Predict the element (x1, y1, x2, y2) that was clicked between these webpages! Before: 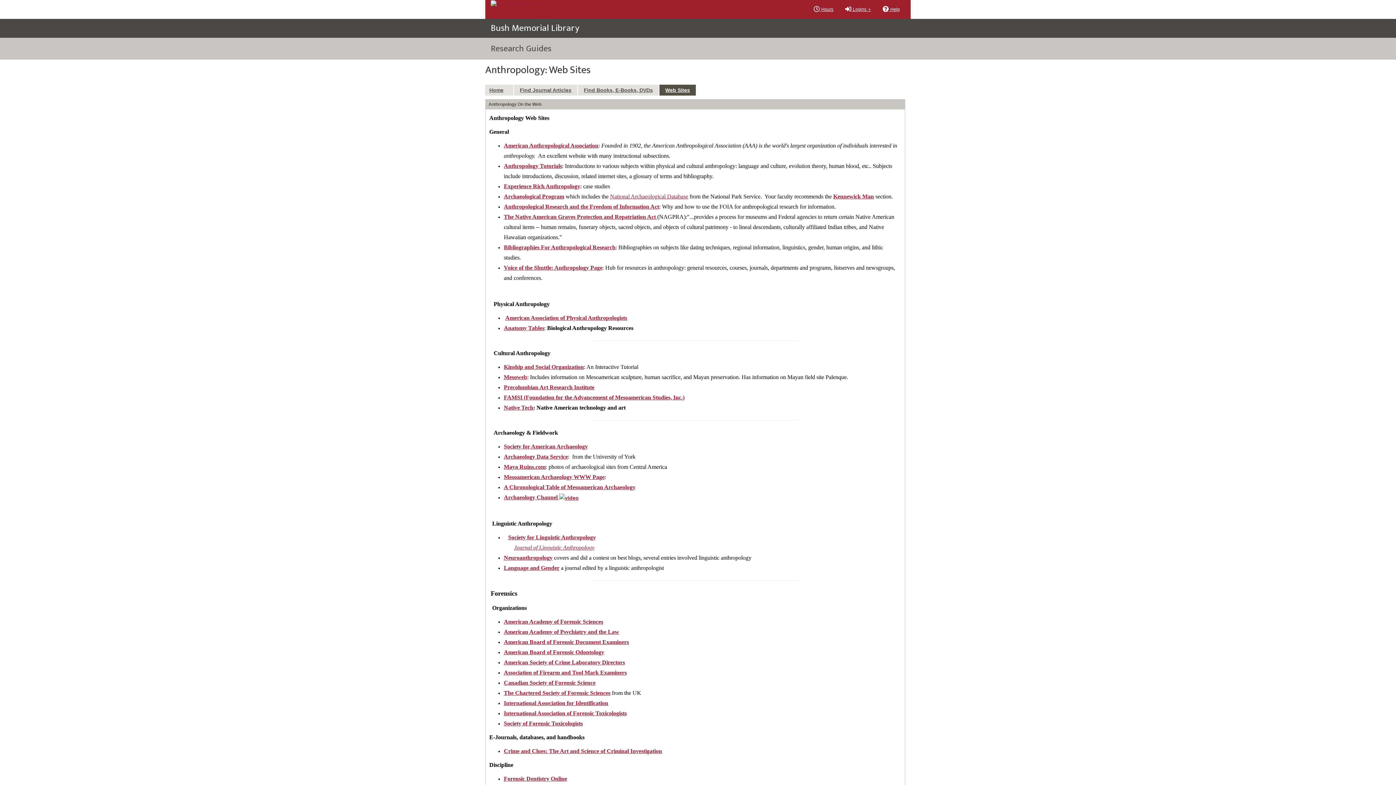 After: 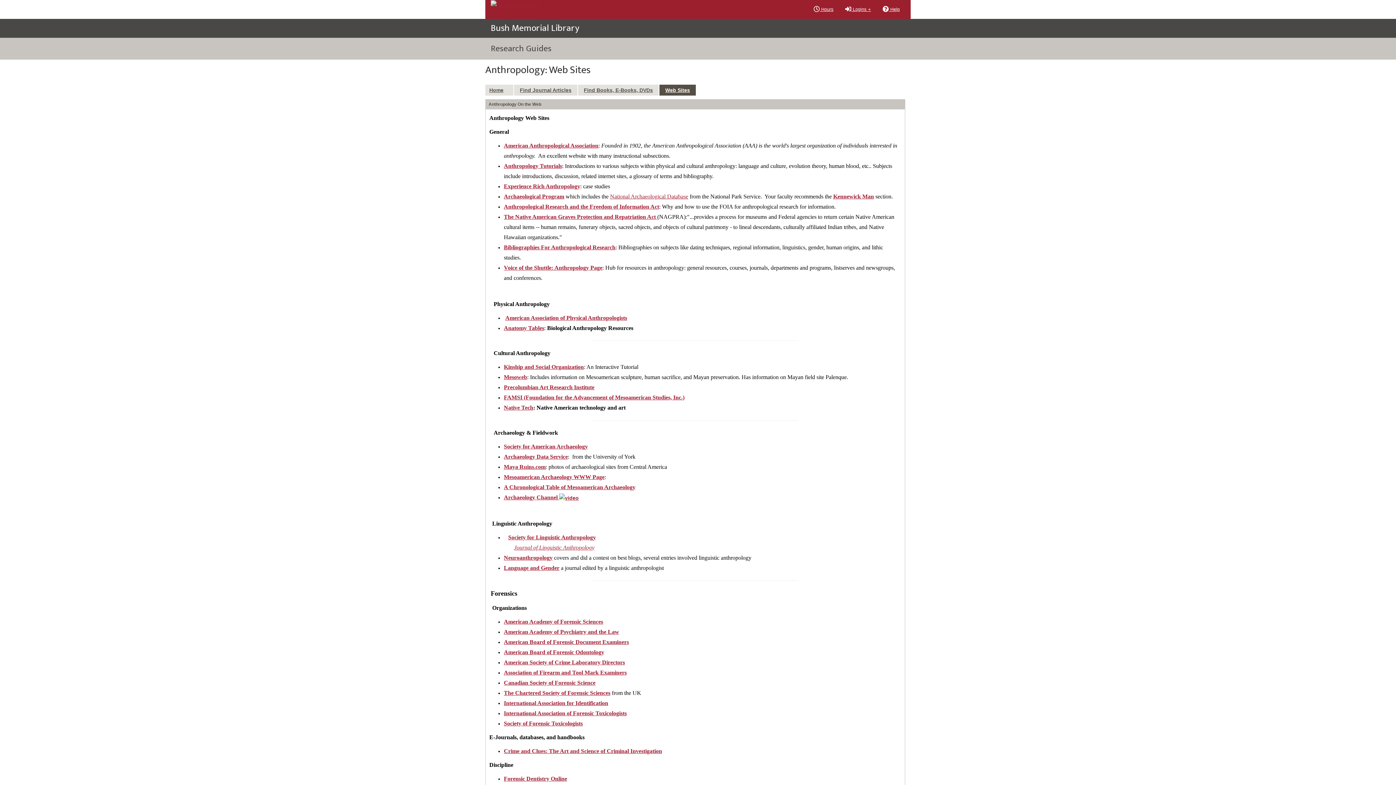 Action: label: Web Sites bbox: (659, 84, 696, 95)